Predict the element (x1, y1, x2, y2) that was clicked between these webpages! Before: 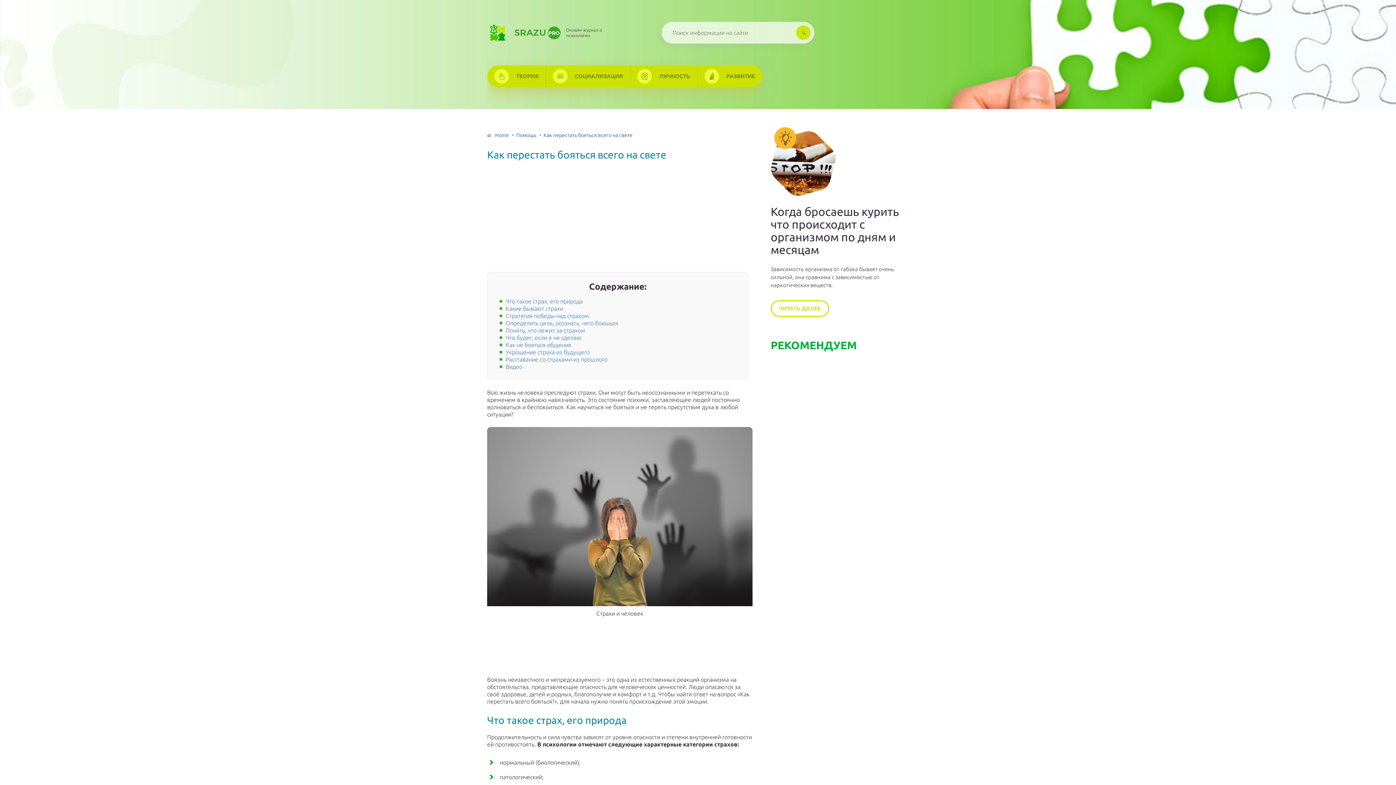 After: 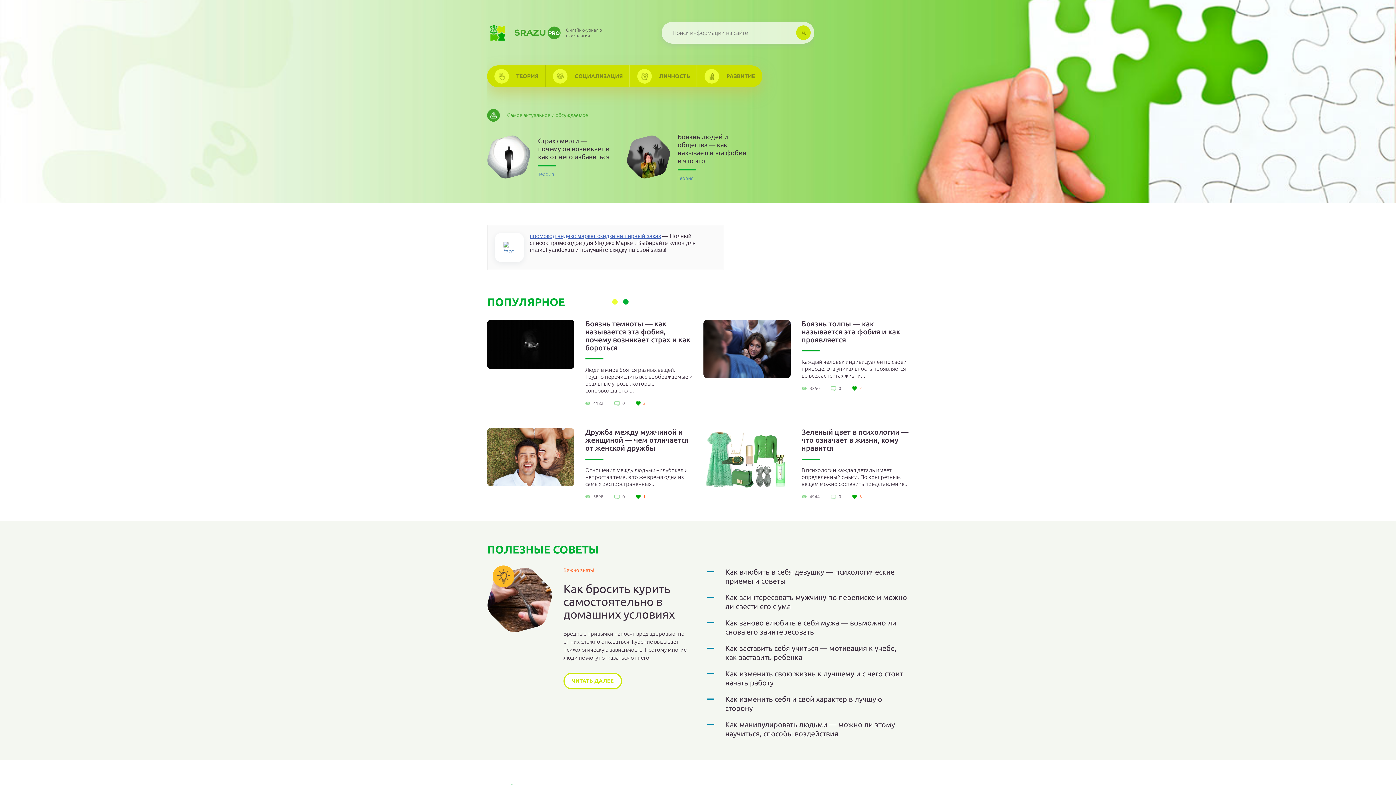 Action: bbox: (487, 23, 560, 41) label: SRAZU
PRO